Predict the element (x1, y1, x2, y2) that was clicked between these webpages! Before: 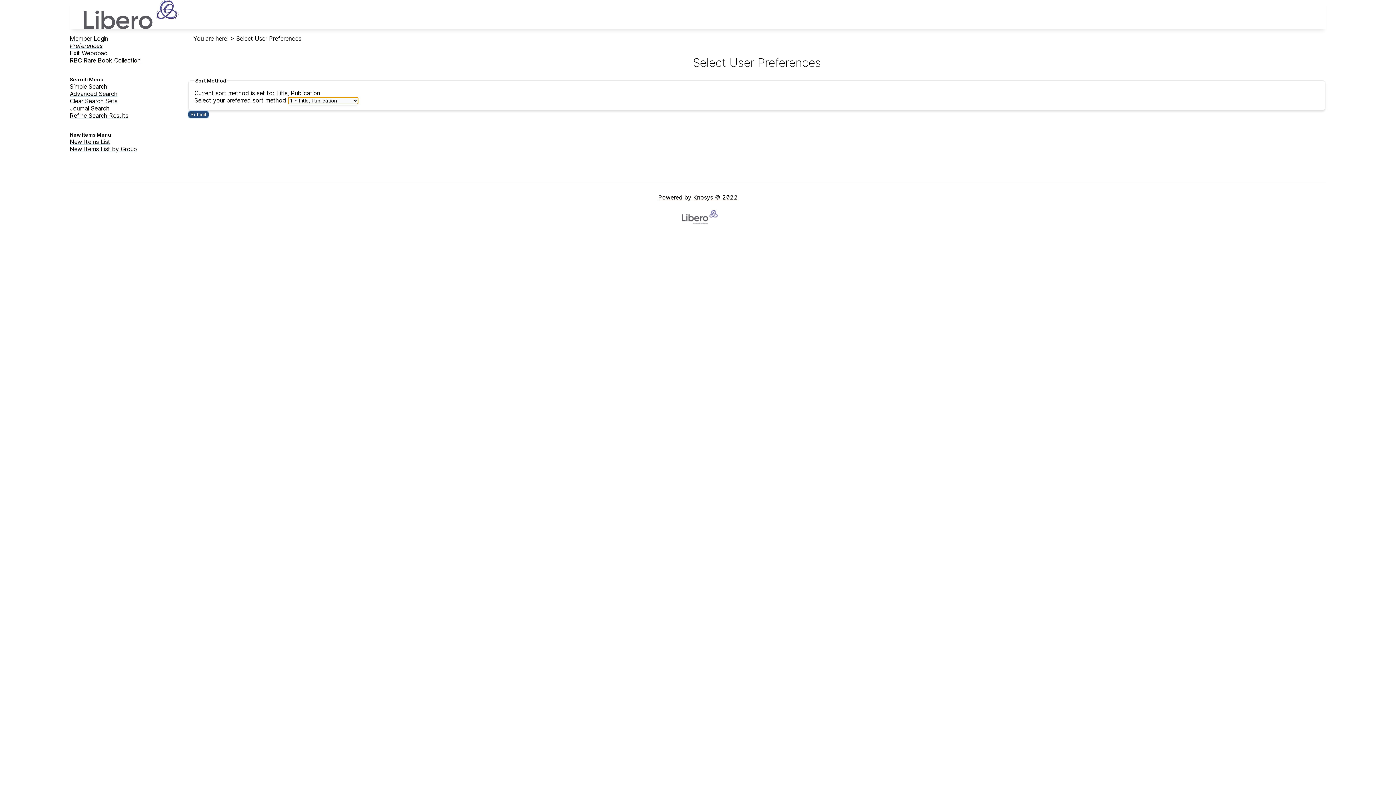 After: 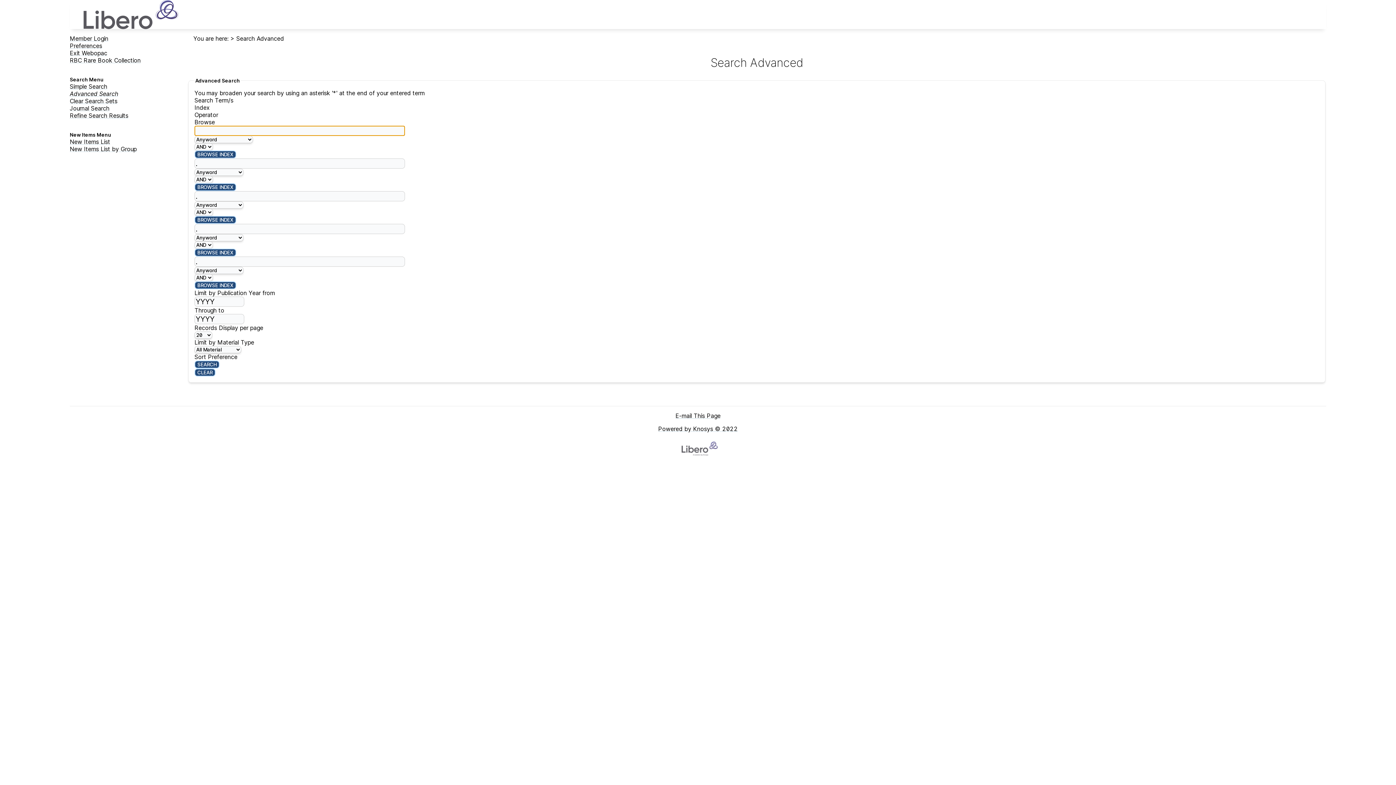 Action: label: Advanced Search bbox: (69, 90, 117, 97)